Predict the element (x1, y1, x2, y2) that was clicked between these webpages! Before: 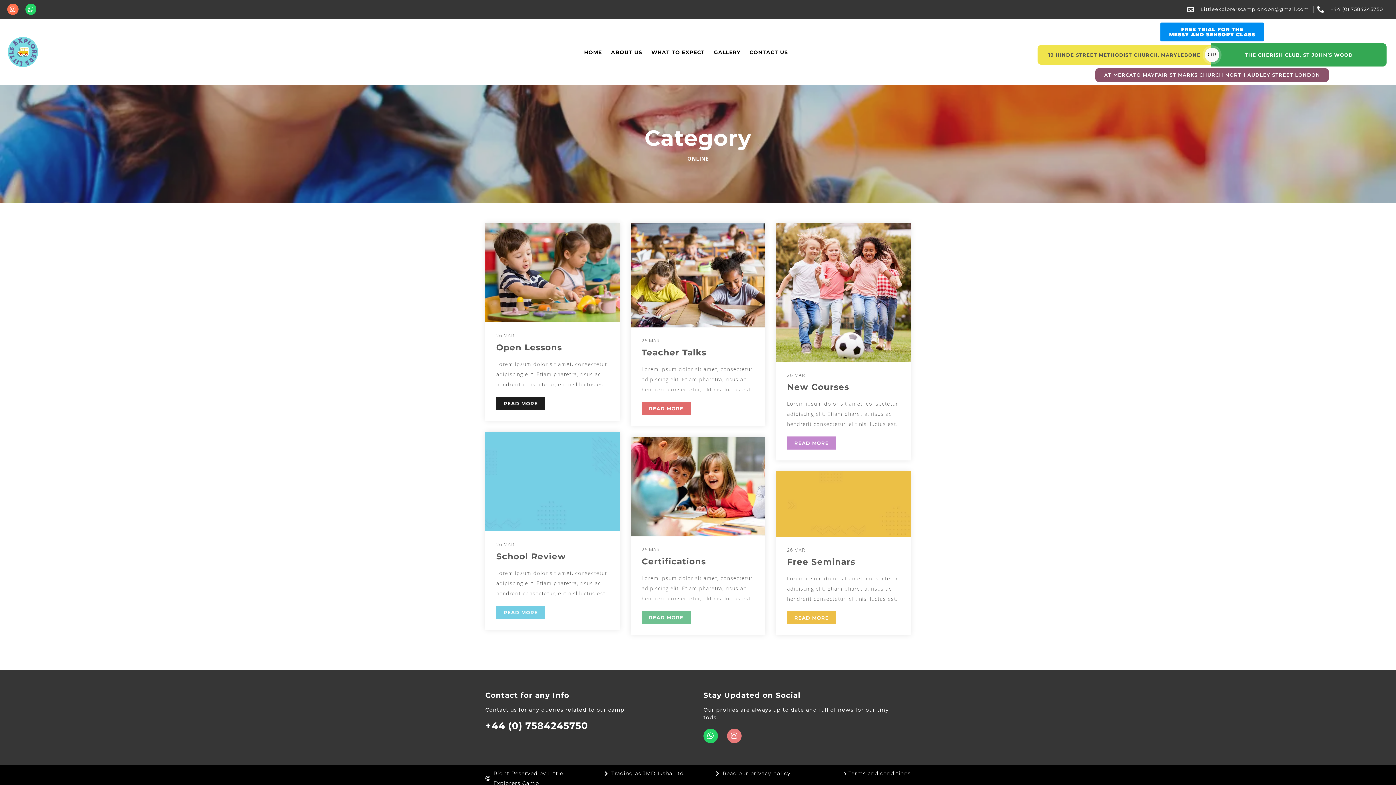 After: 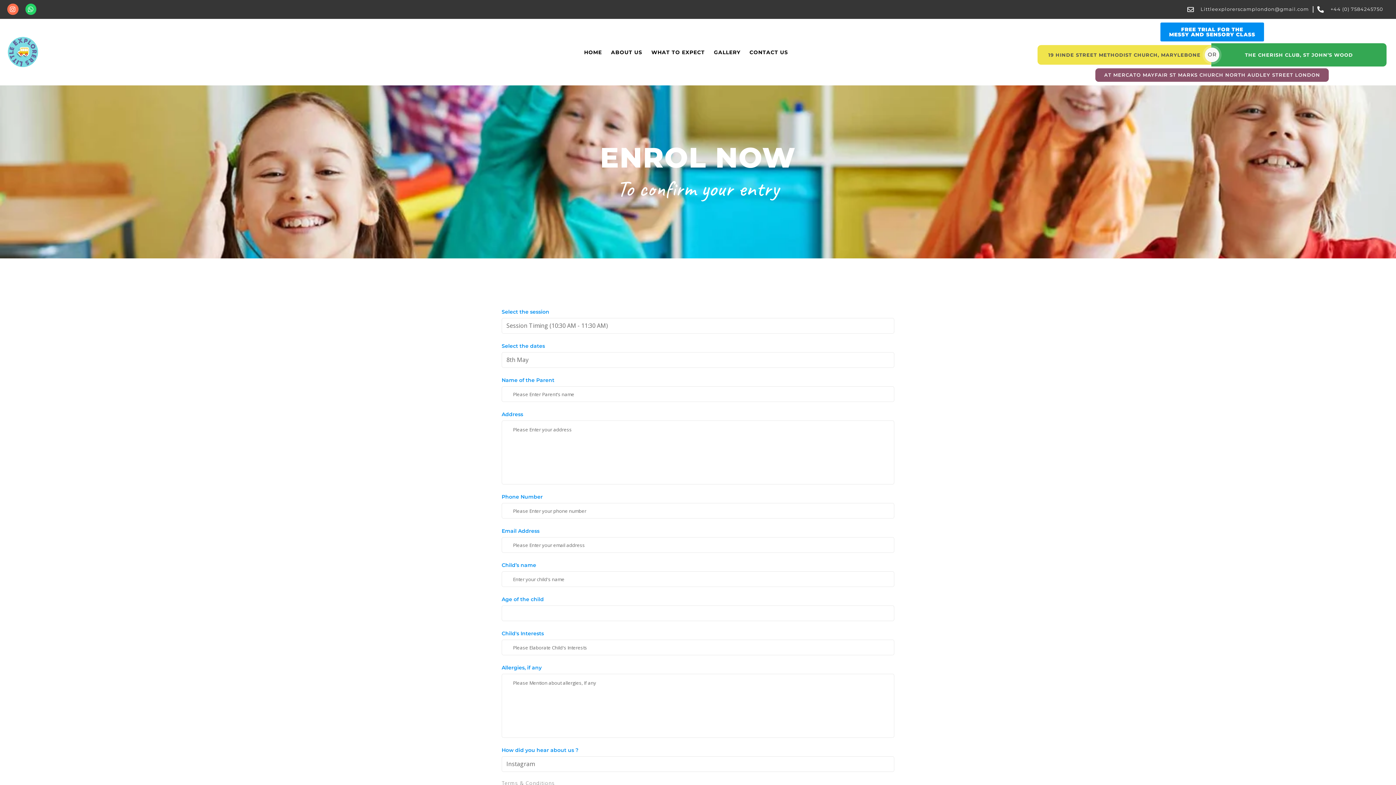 Action: bbox: (1211, 43, 1387, 66) label: THE CHERISH CLUB, ST JOHN’S WOOD